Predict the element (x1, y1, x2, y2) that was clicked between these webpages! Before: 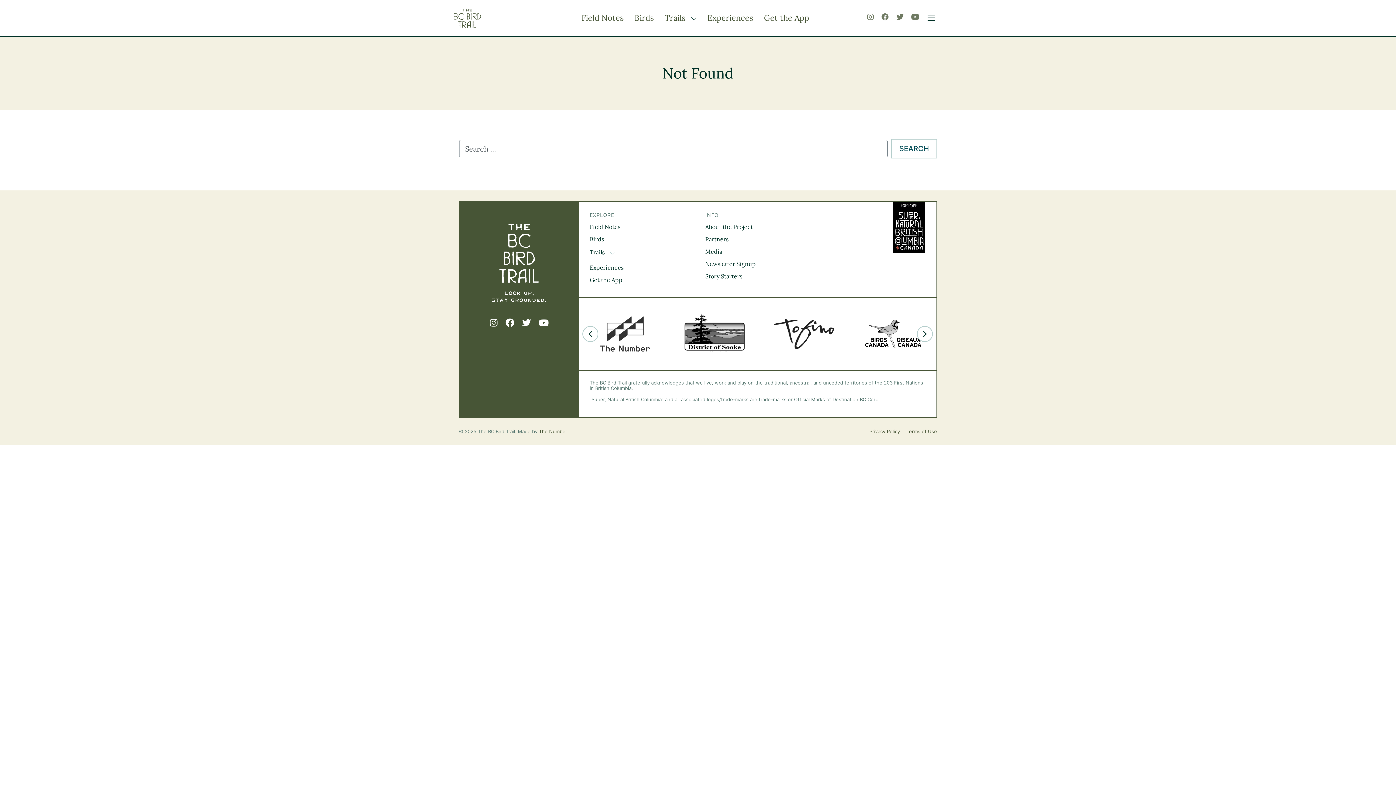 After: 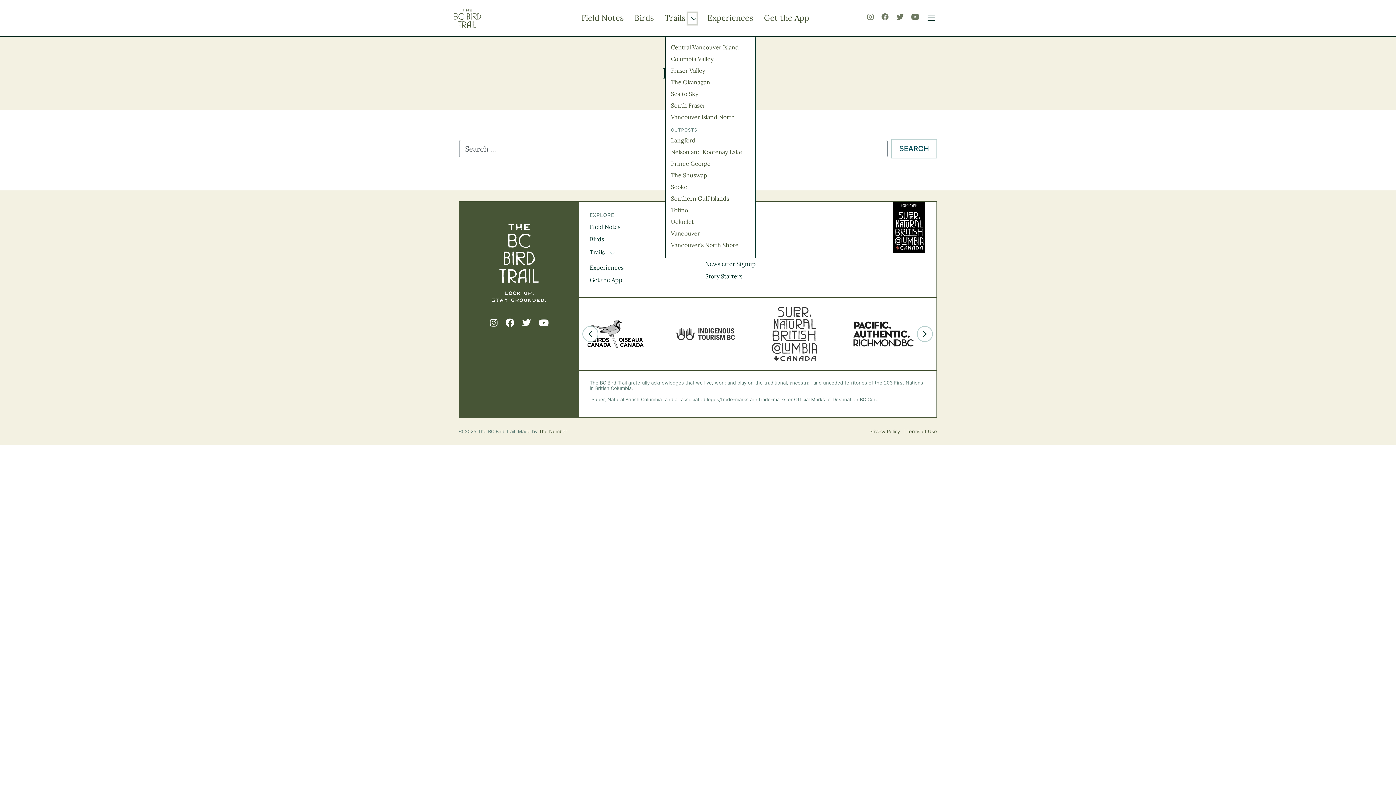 Action: bbox: (687, 12, 696, 24) label: TOGGLE DROPDOWN